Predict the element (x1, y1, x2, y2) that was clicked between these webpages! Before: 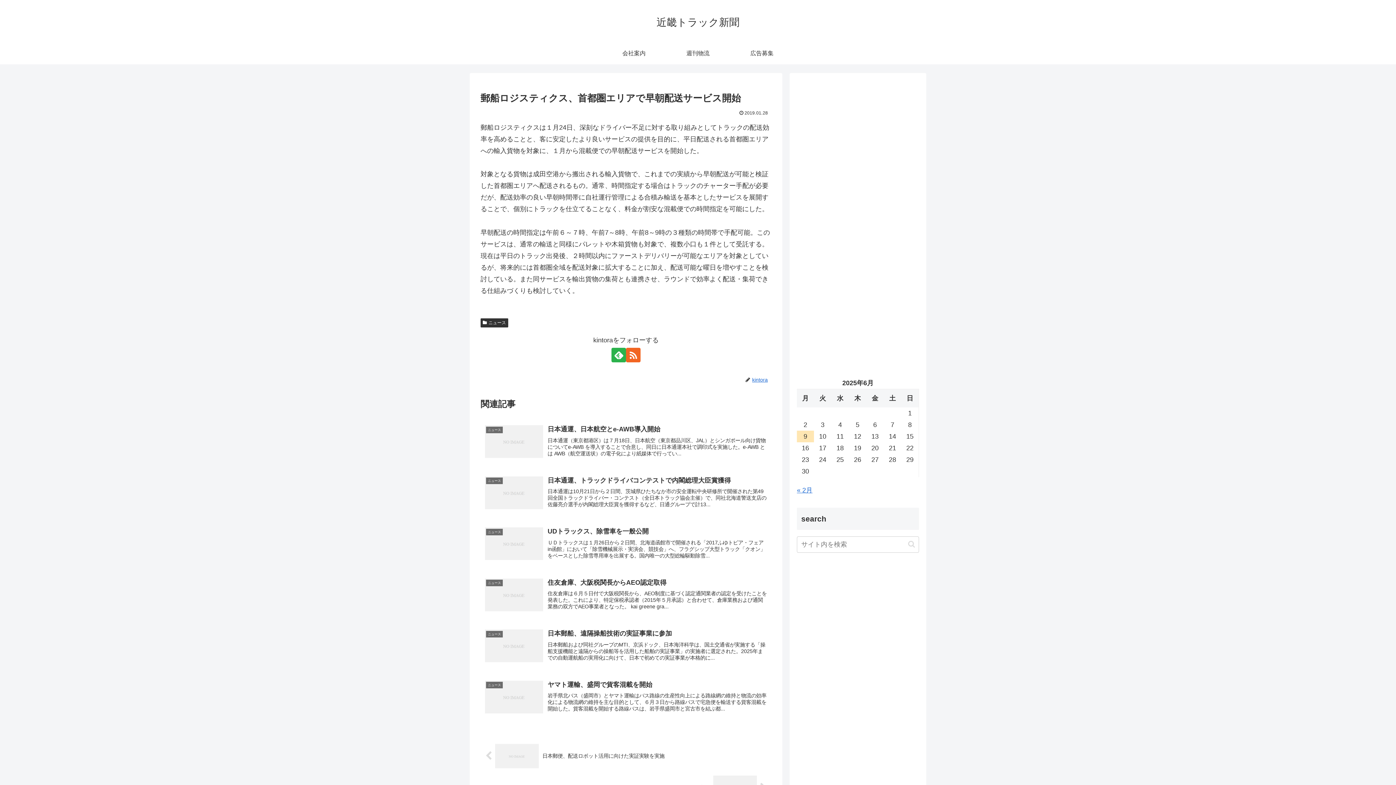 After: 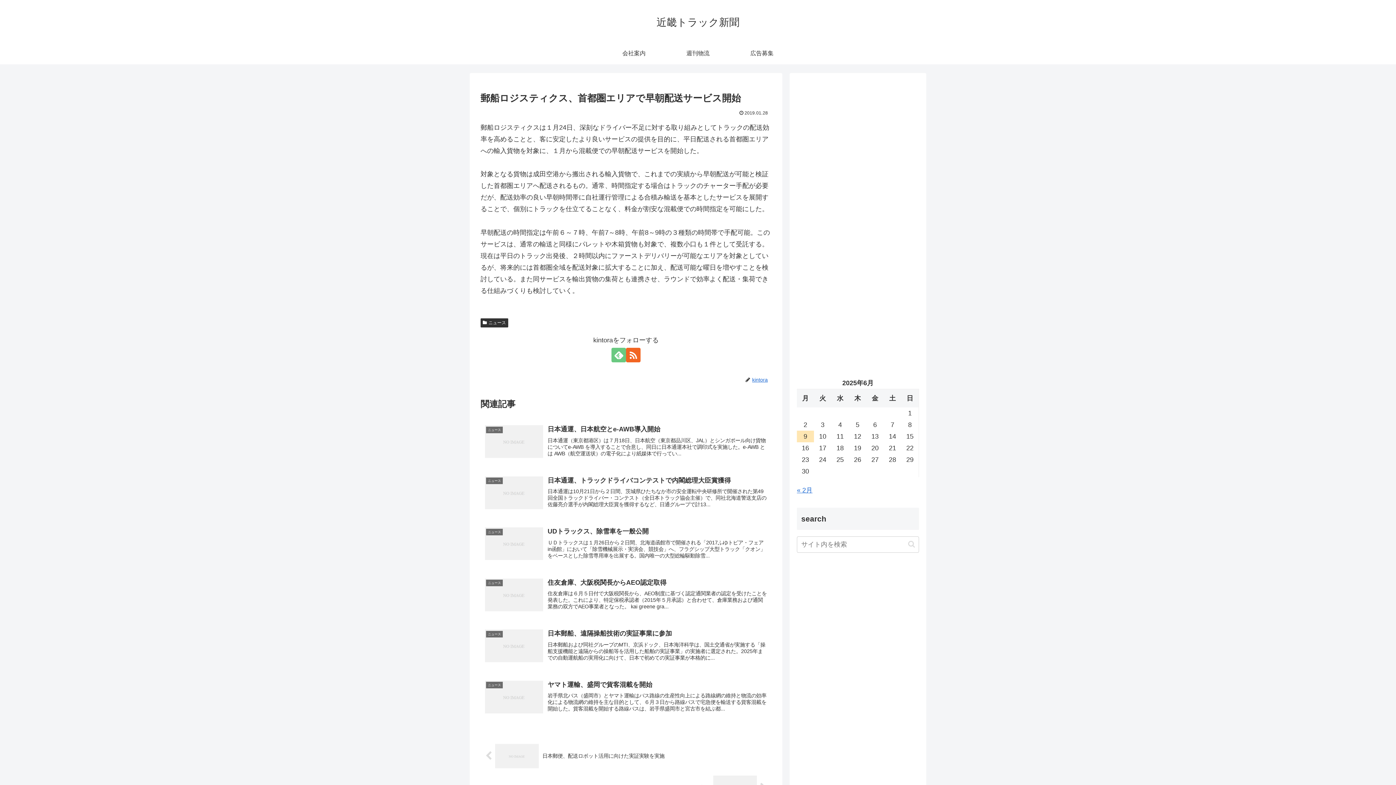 Action: bbox: (611, 347, 626, 362) label: feedlyで更新情報を購読